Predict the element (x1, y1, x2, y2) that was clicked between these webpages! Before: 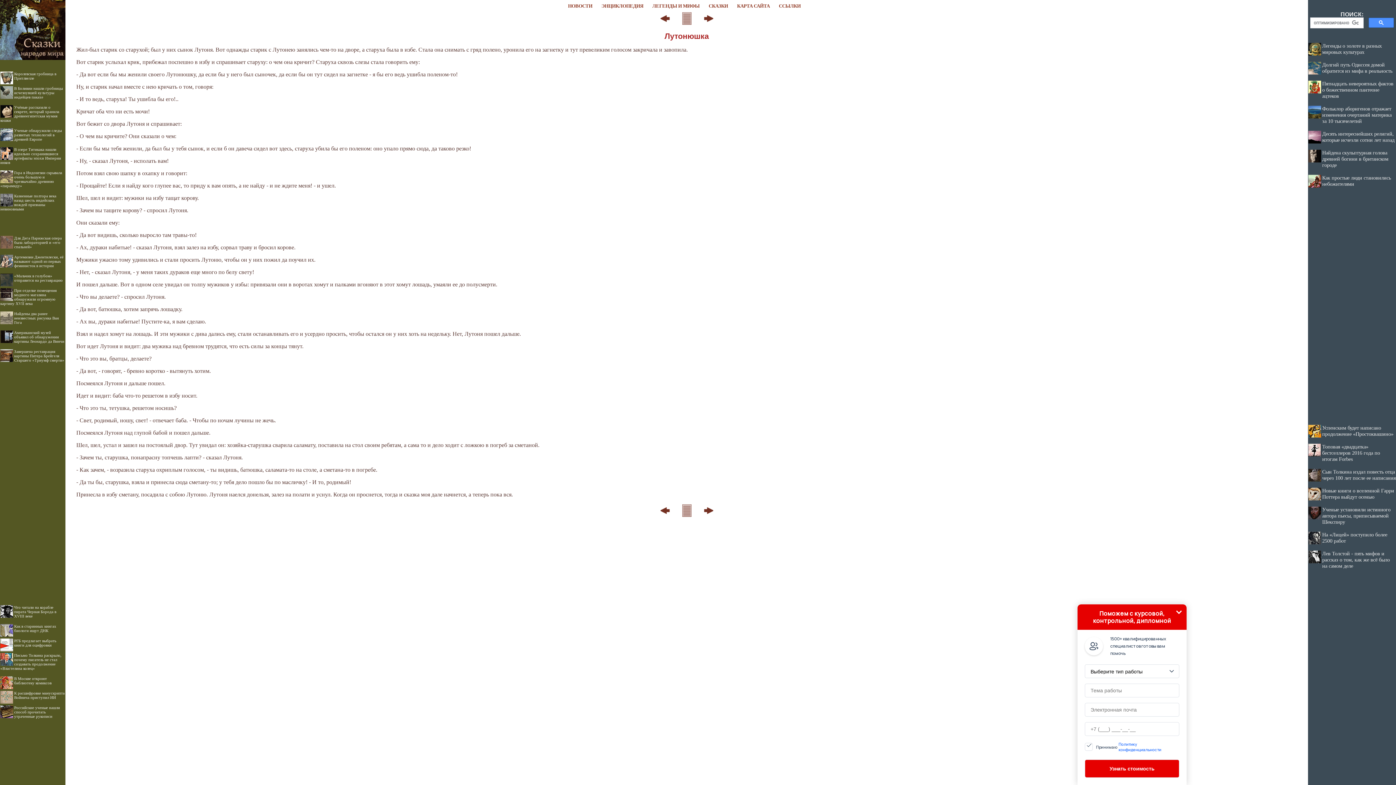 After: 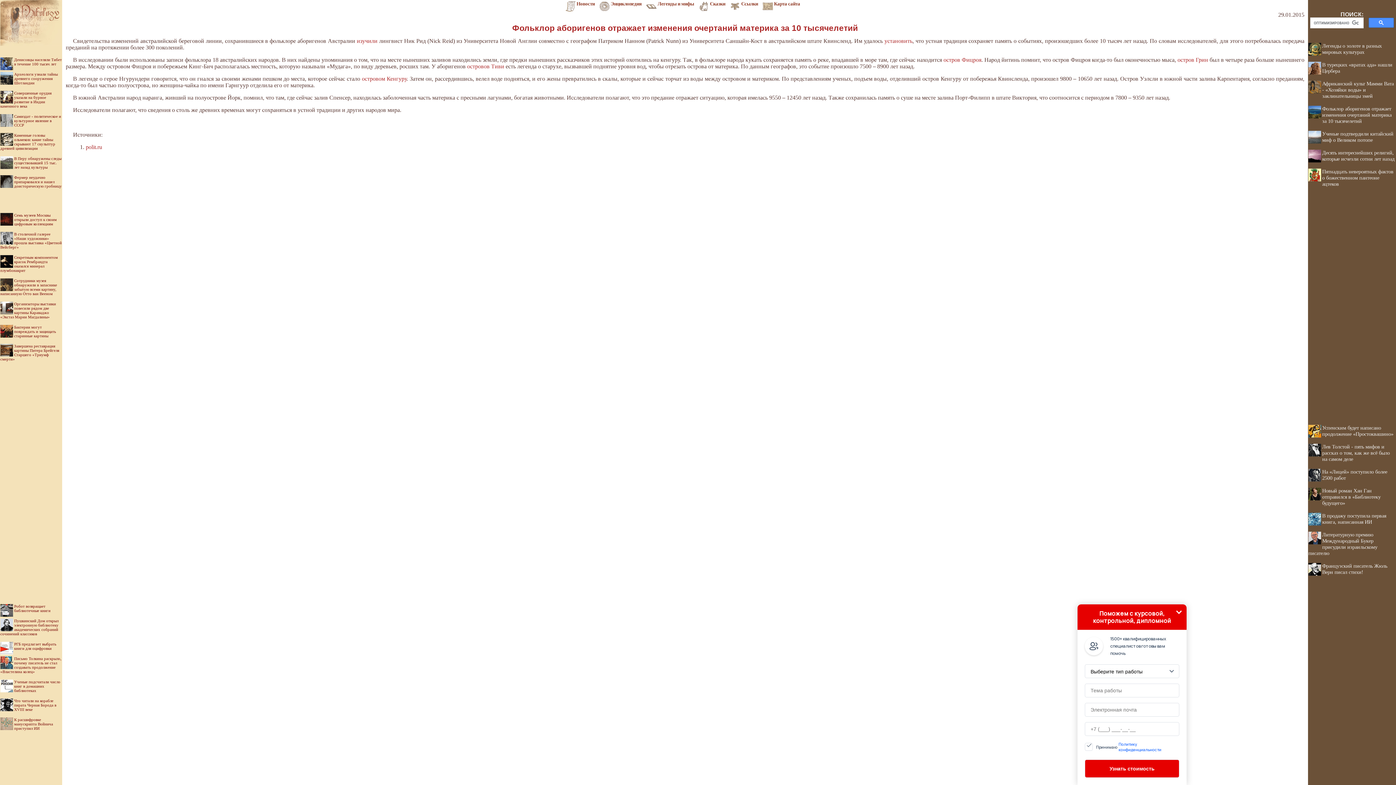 Action: bbox: (1322, 105, 1392, 124) label: Фольклор аборигенов отражает изменения очертаний материка за 10 тысячелетий